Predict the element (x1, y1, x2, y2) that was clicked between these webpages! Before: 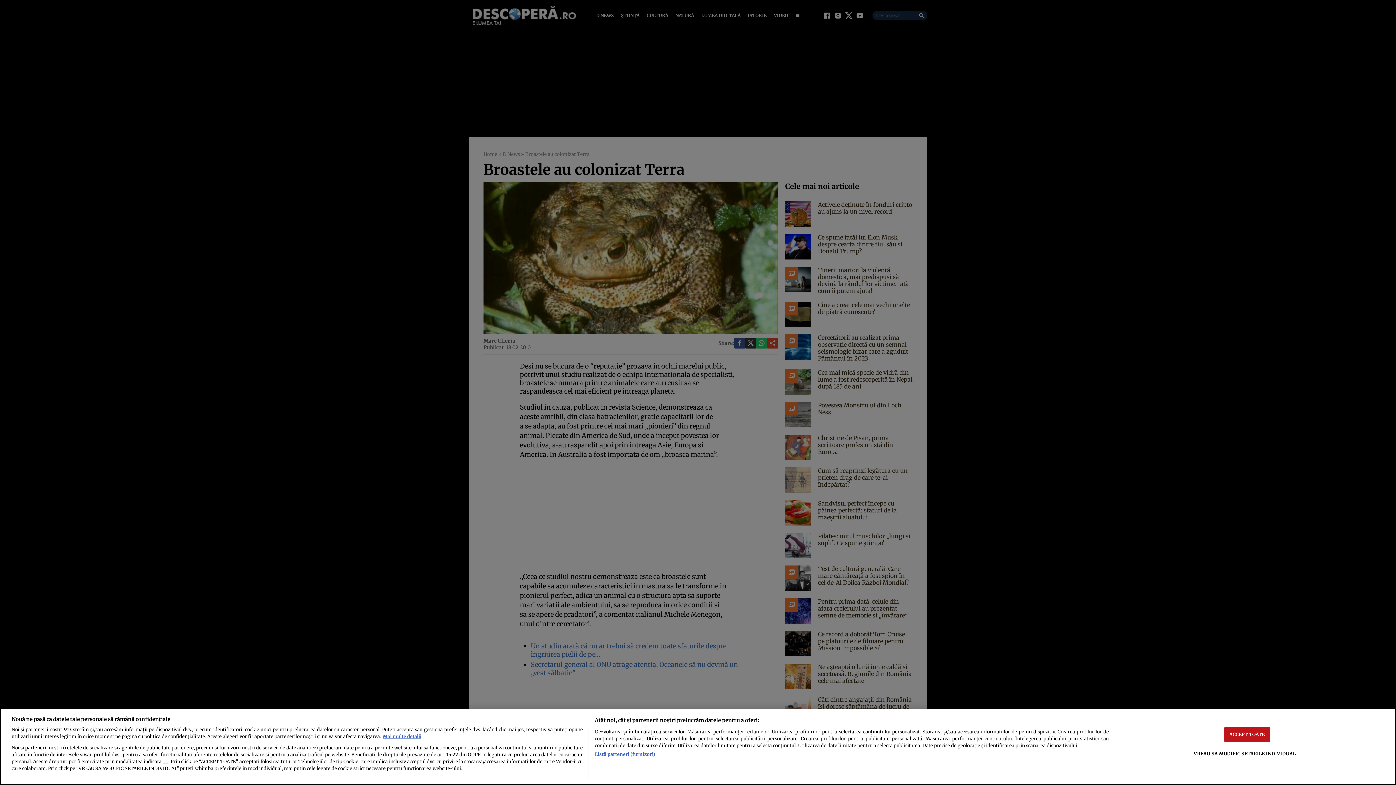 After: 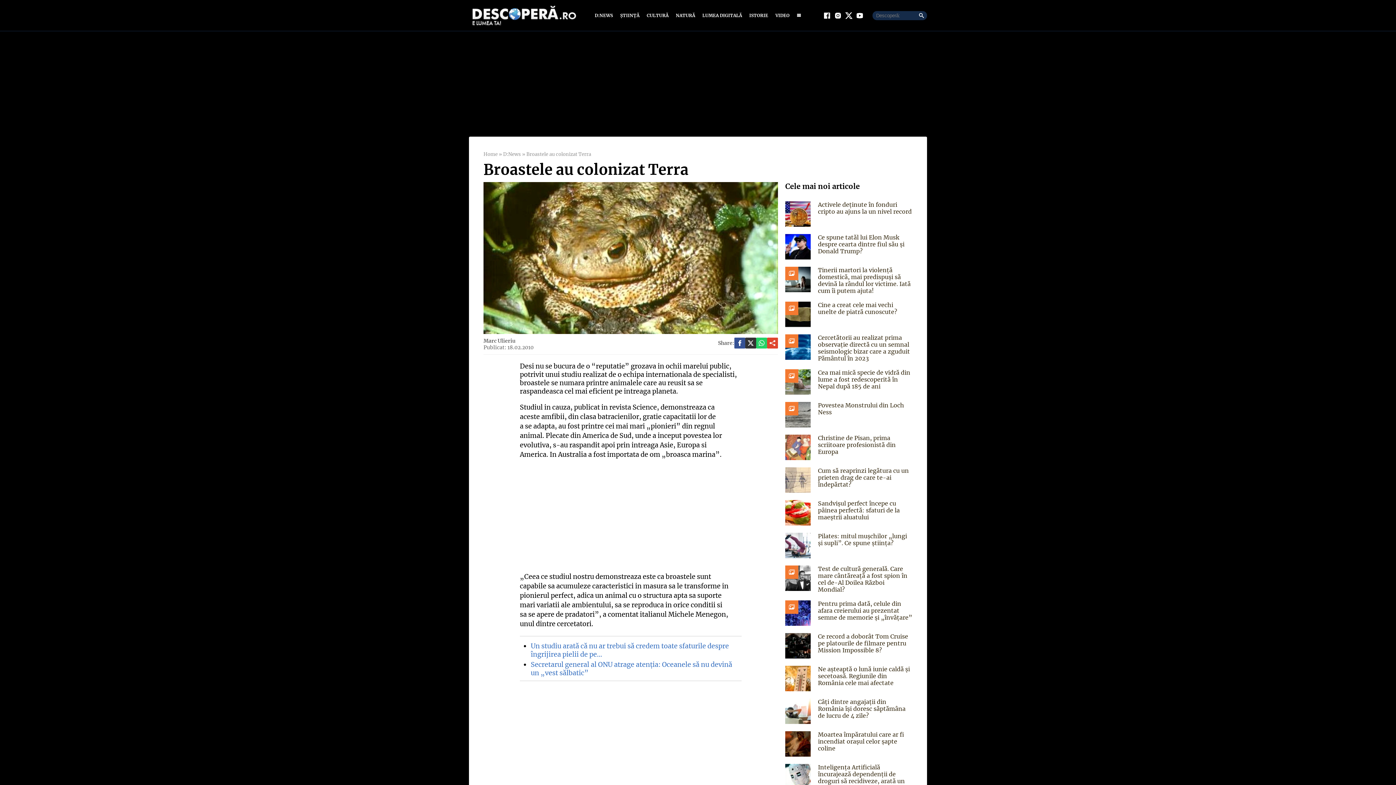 Action: label: ACCEPT TOATE bbox: (1224, 727, 1270, 742)